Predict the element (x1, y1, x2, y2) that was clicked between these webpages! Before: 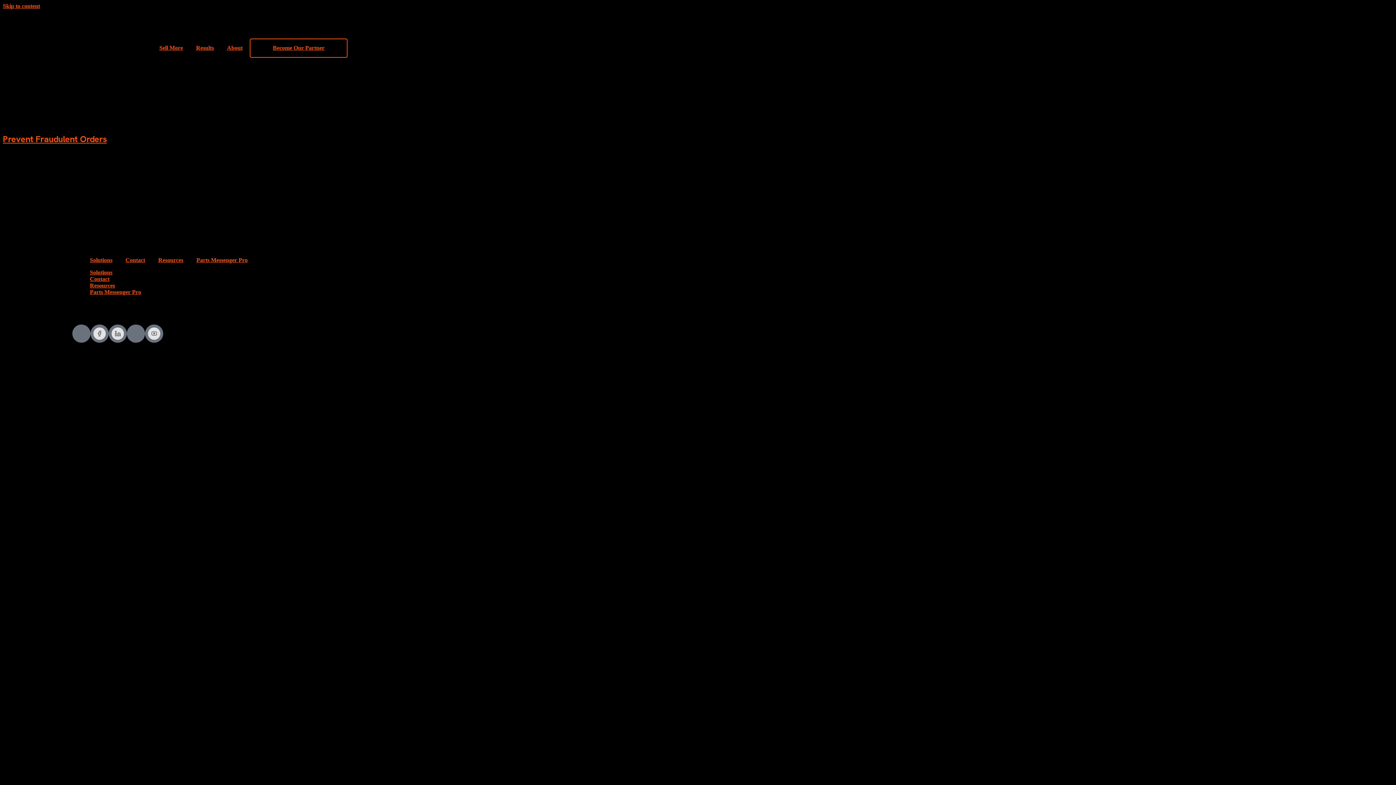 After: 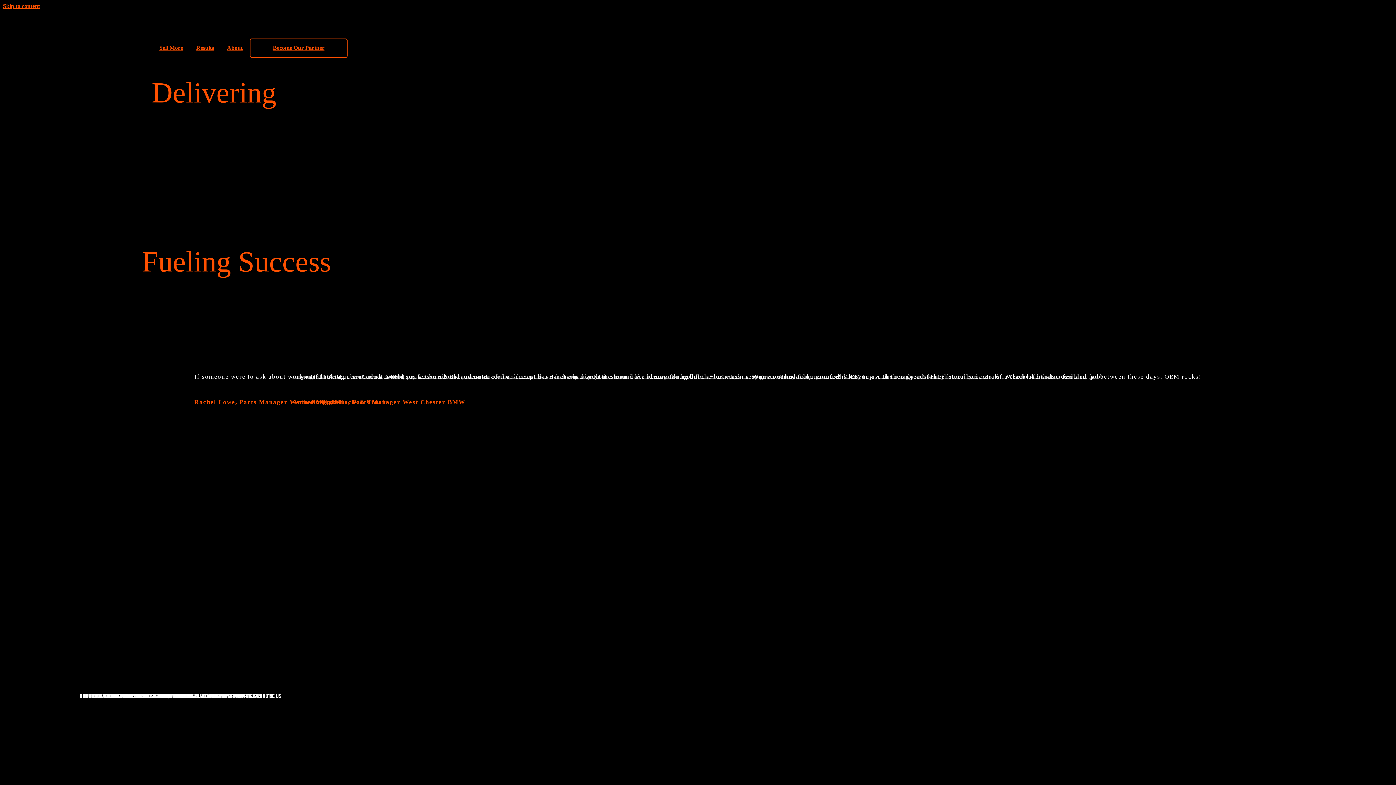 Action: label: Results bbox: (196, 44, 213, 51)